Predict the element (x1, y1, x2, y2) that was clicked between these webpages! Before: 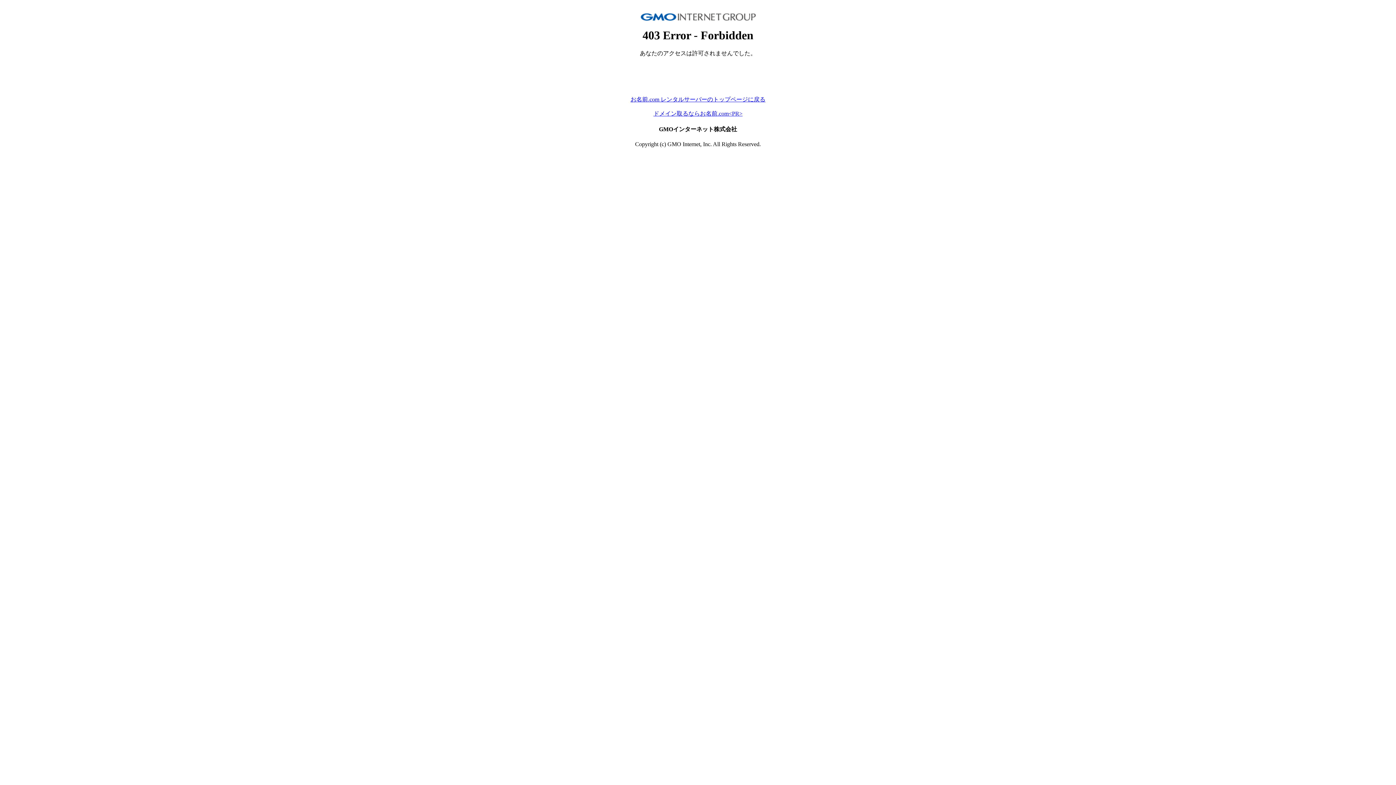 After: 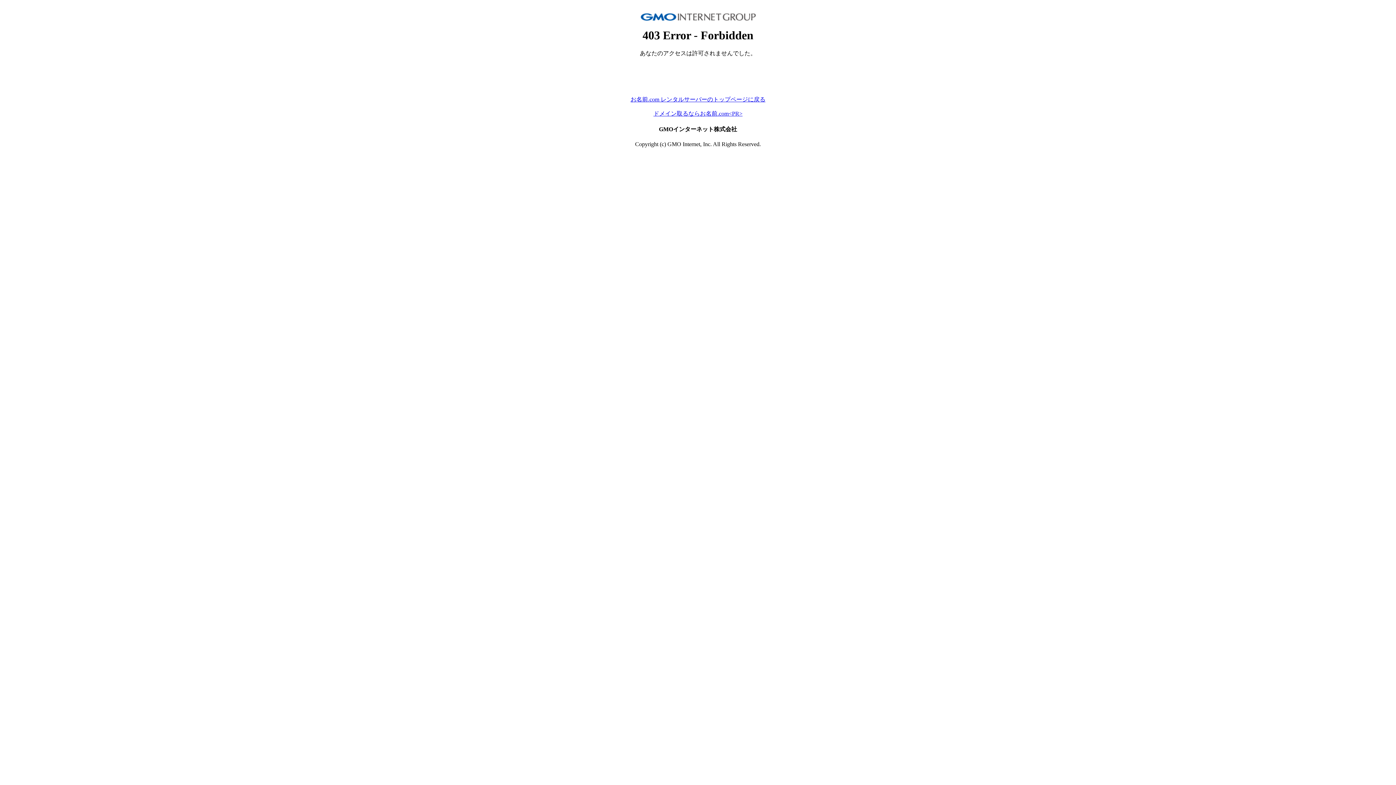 Action: label: ドメイン取るならお名前.com<PR> bbox: (653, 110, 742, 116)